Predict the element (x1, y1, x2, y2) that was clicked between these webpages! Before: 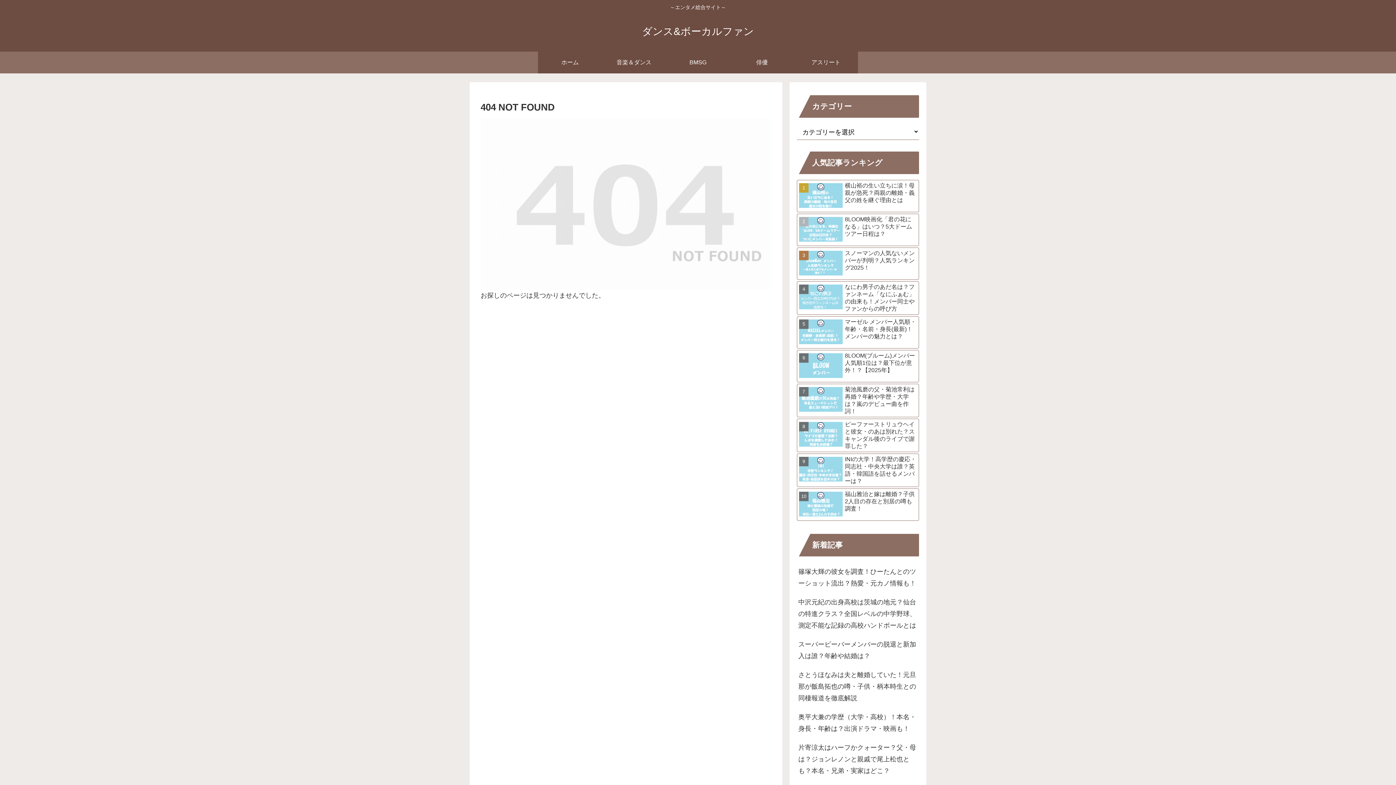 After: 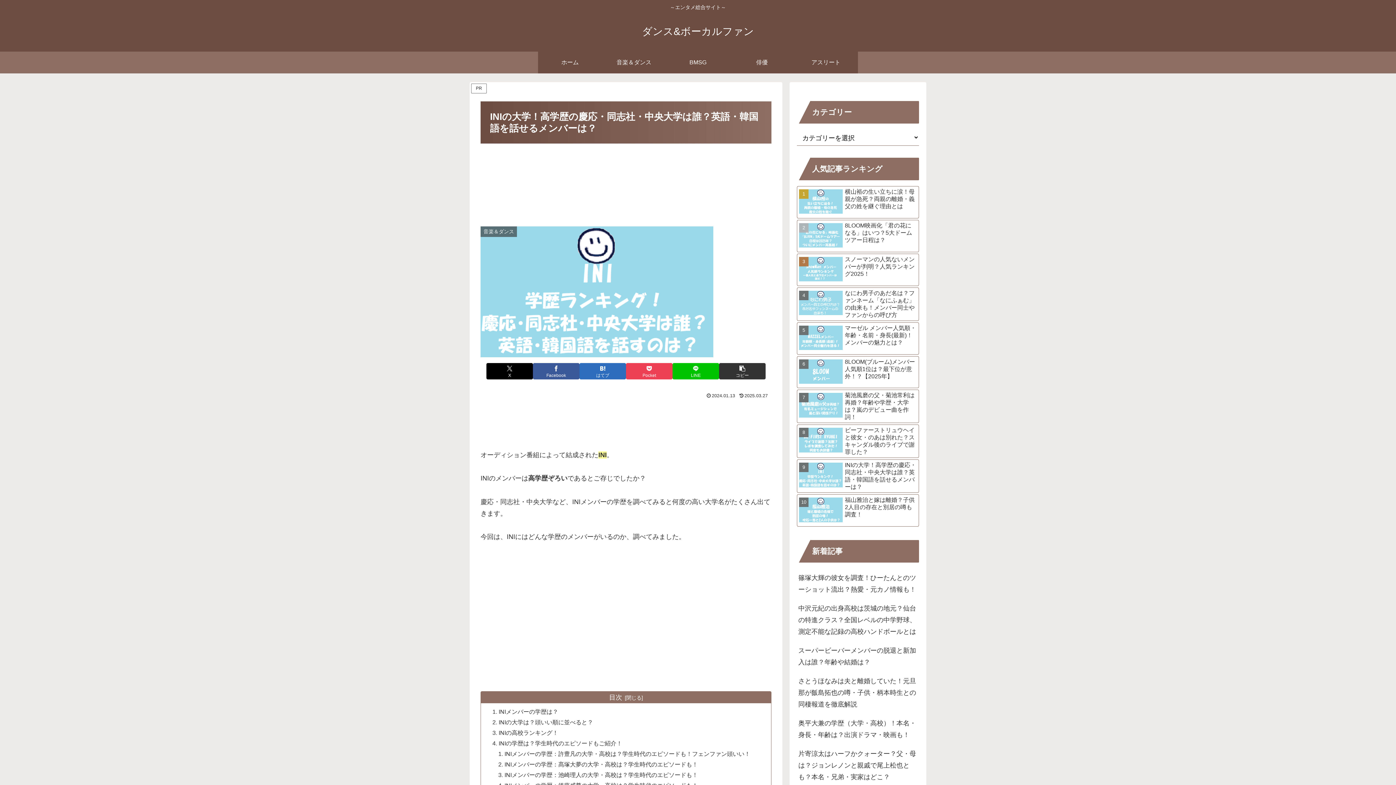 Action: label: INIの大学！高学歴の慶応・同志社・中央大学は誰？英語・韓国語を話せるメンバーは？ bbox: (797, 453, 919, 487)